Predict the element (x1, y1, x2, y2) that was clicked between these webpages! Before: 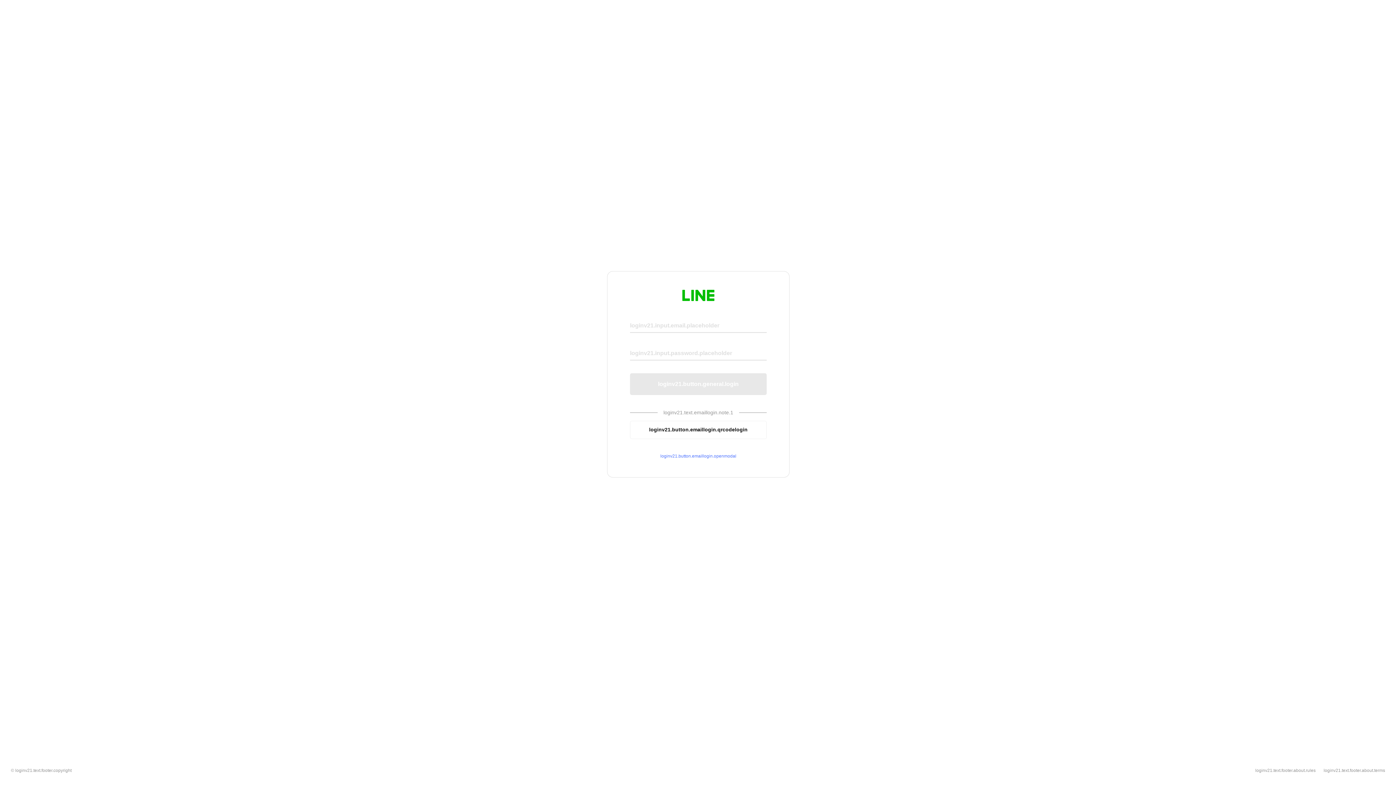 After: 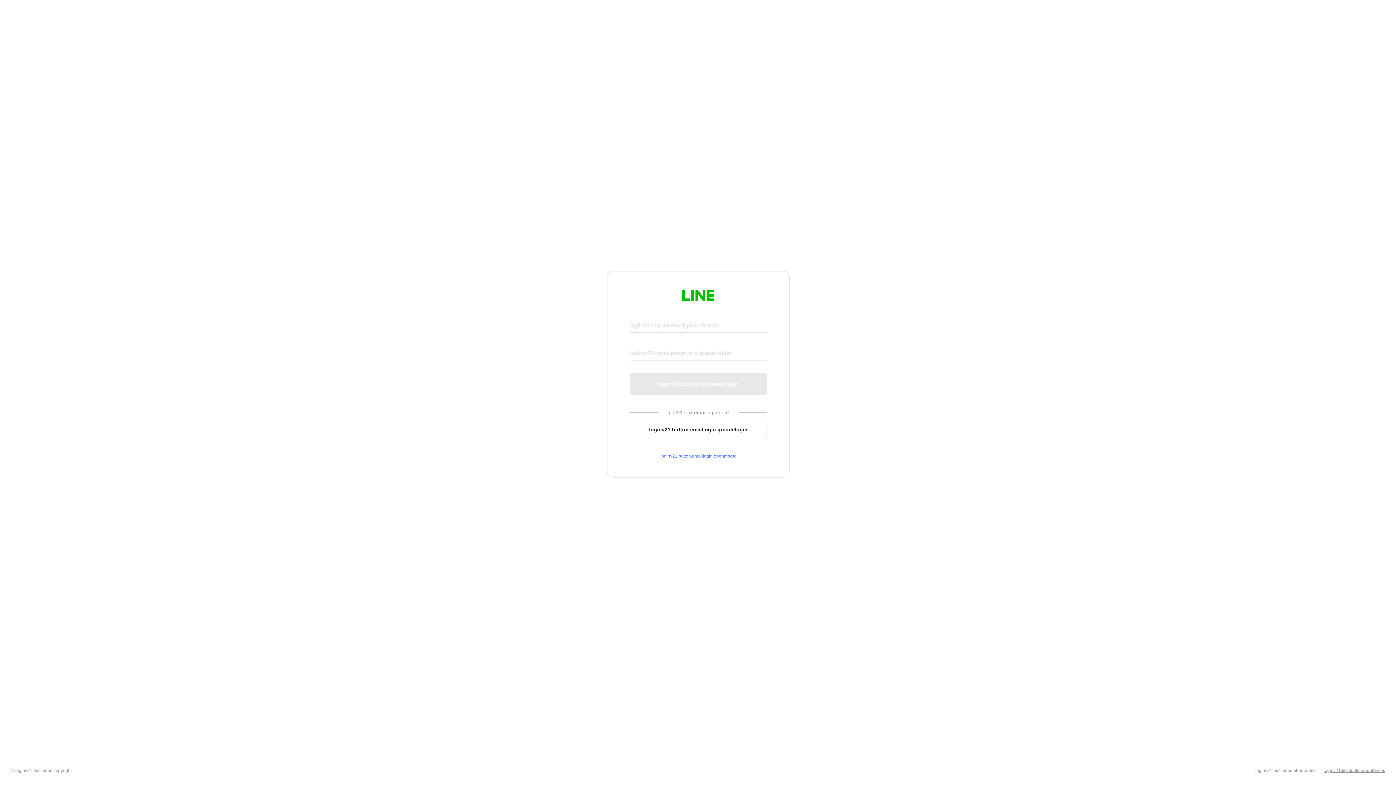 Action: label: loginv21.text.footer.about.terms bbox: (1324, 768, 1385, 773)